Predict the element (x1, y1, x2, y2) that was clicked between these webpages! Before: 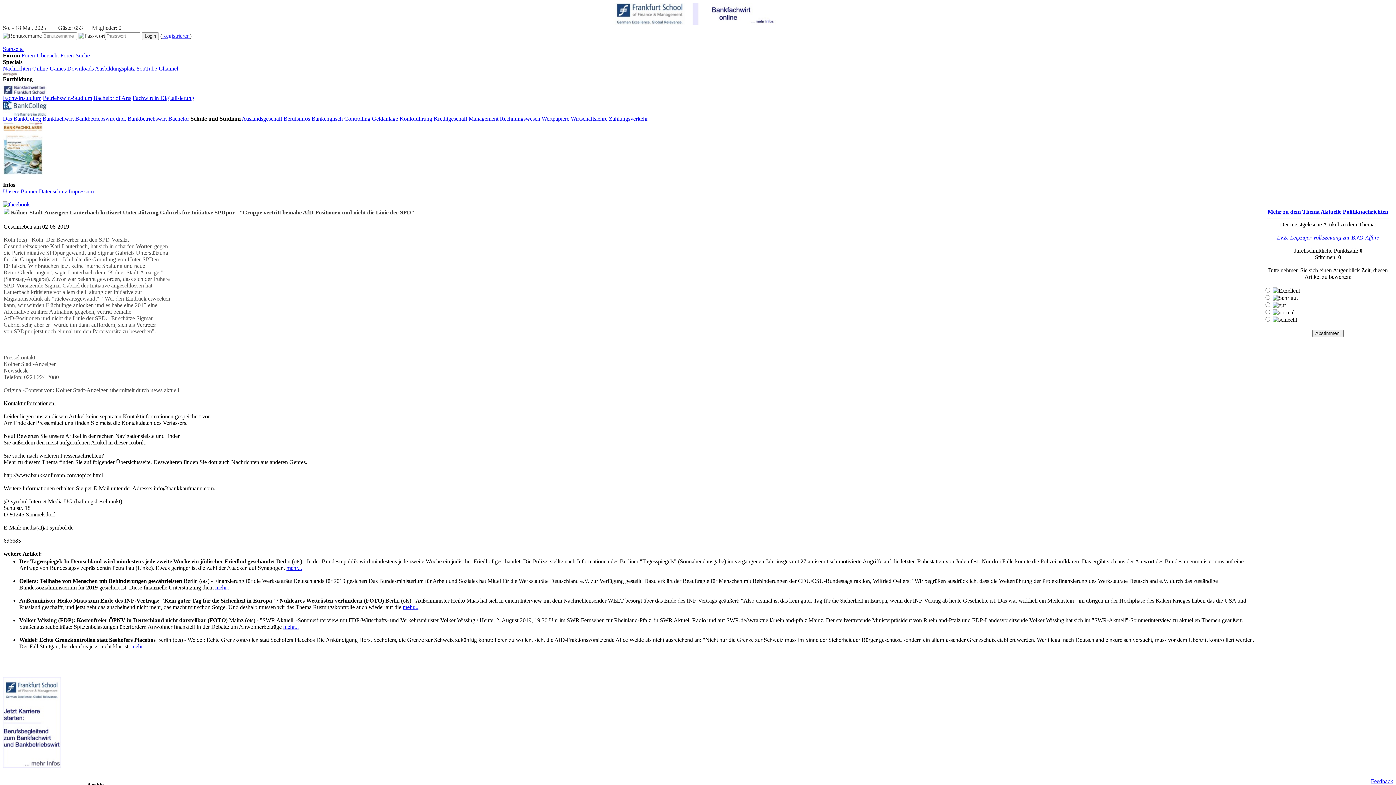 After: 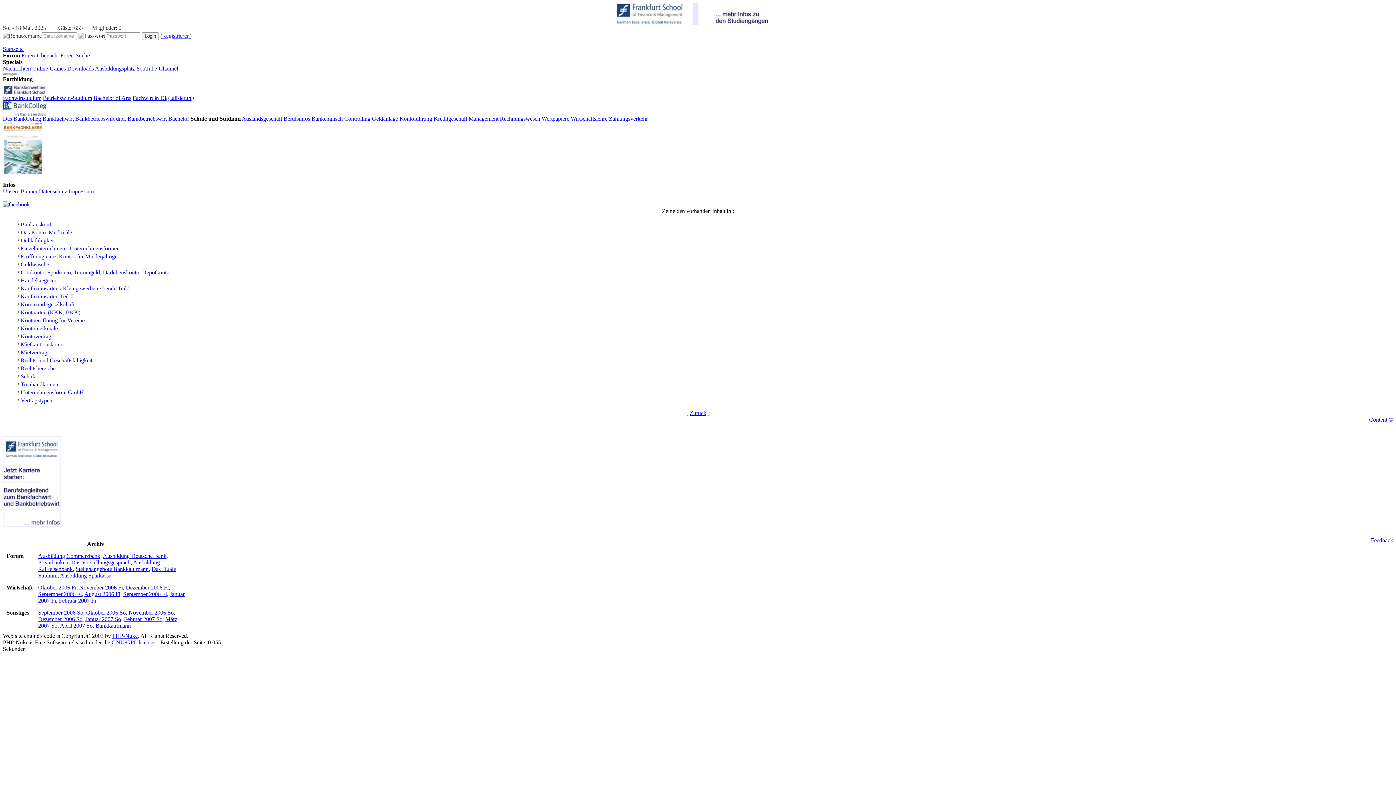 Action: bbox: (399, 115, 432, 121) label: Kontoführung